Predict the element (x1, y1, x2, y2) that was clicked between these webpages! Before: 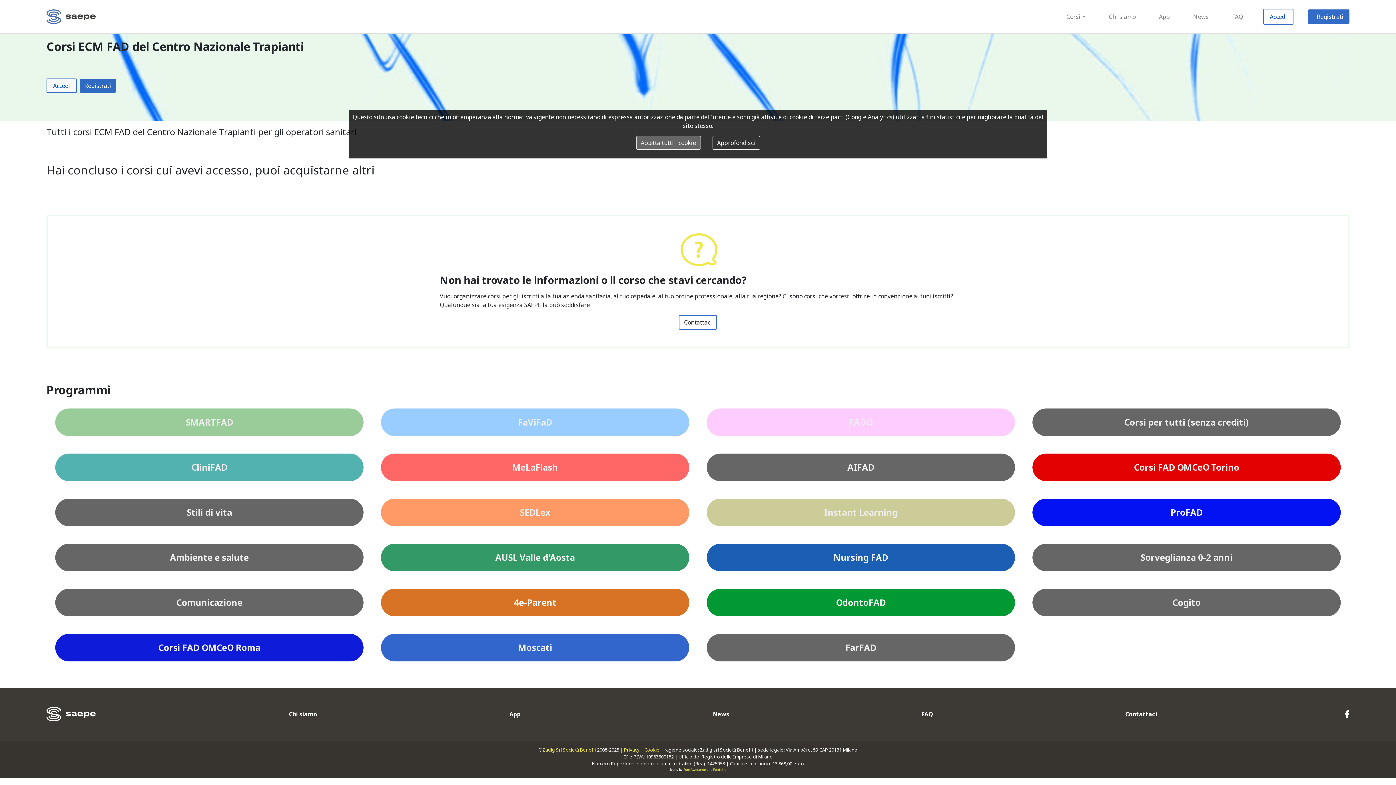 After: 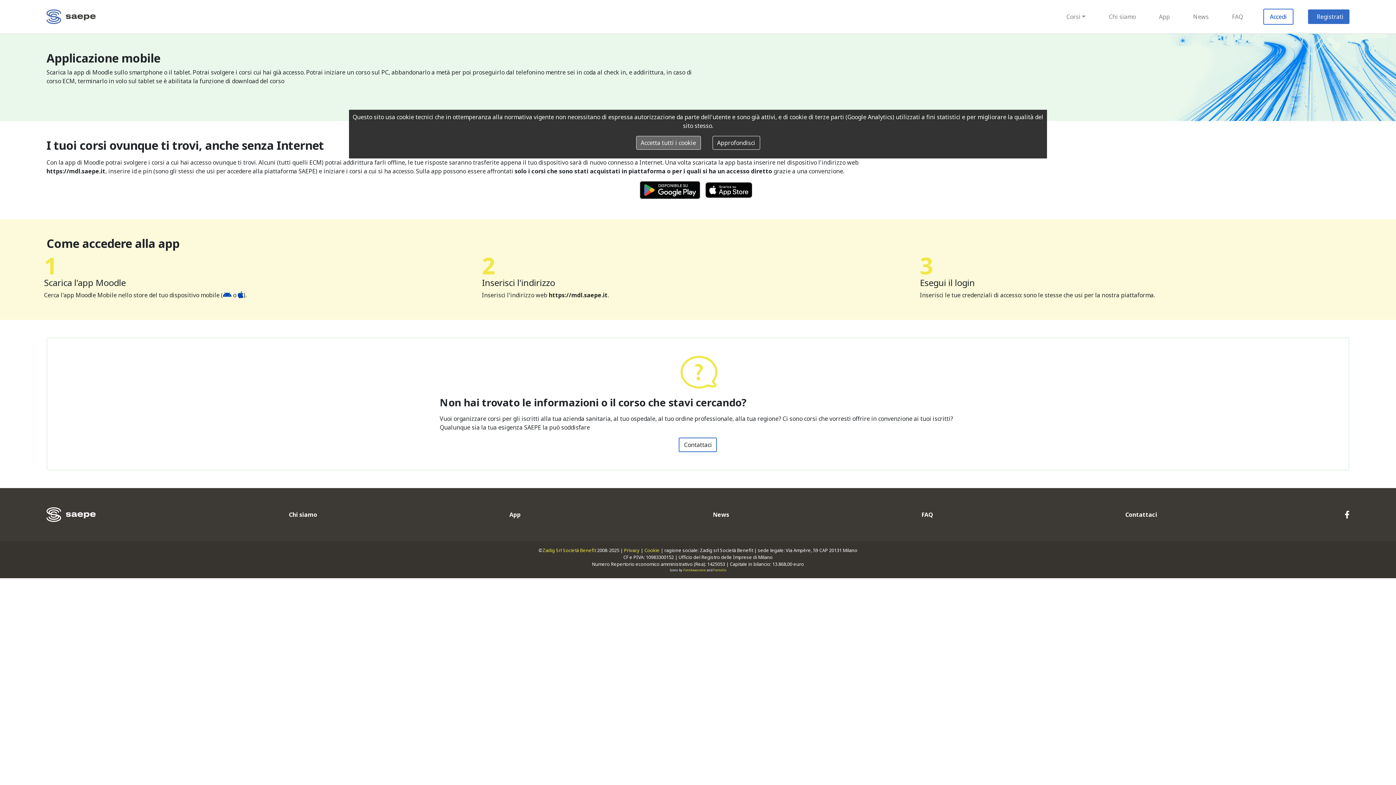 Action: label: App bbox: (1156, 9, 1173, 24)